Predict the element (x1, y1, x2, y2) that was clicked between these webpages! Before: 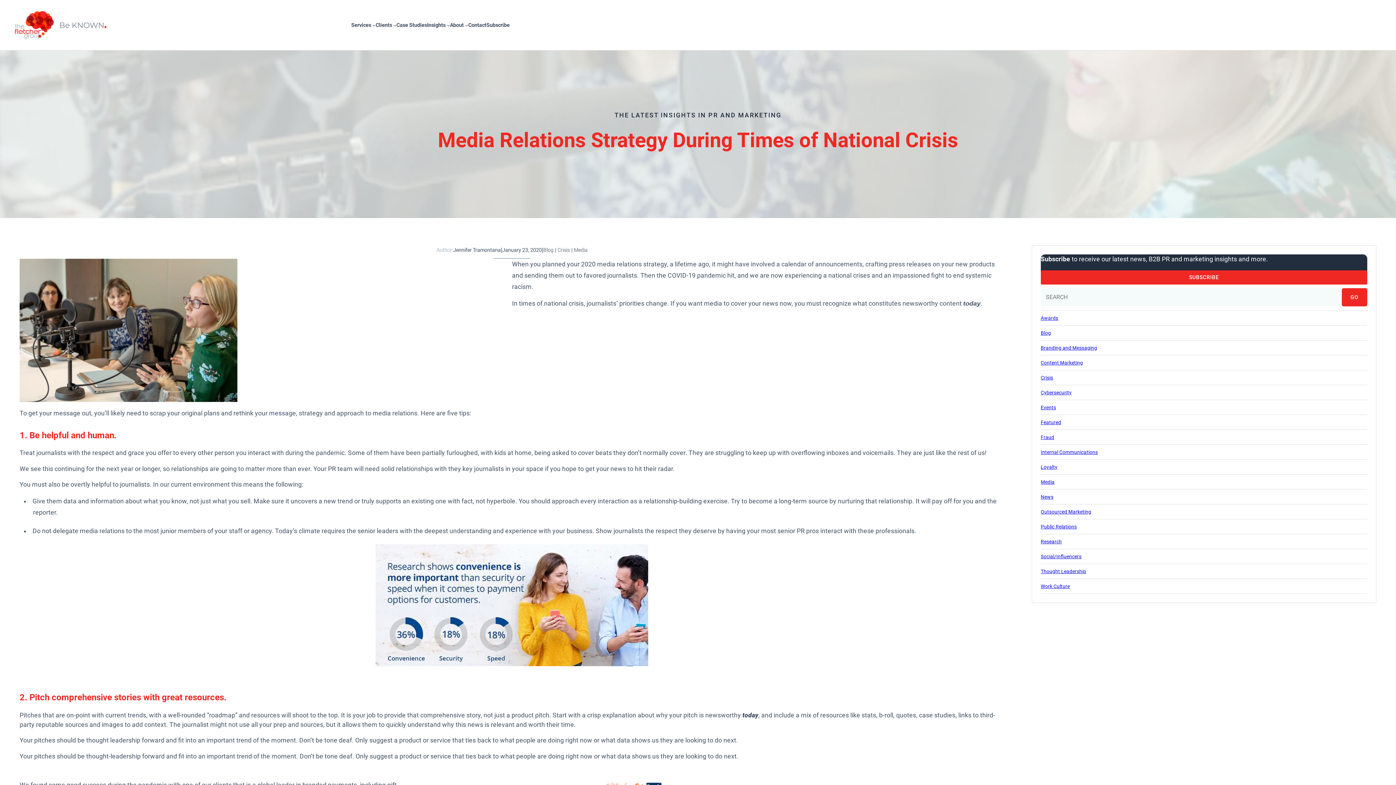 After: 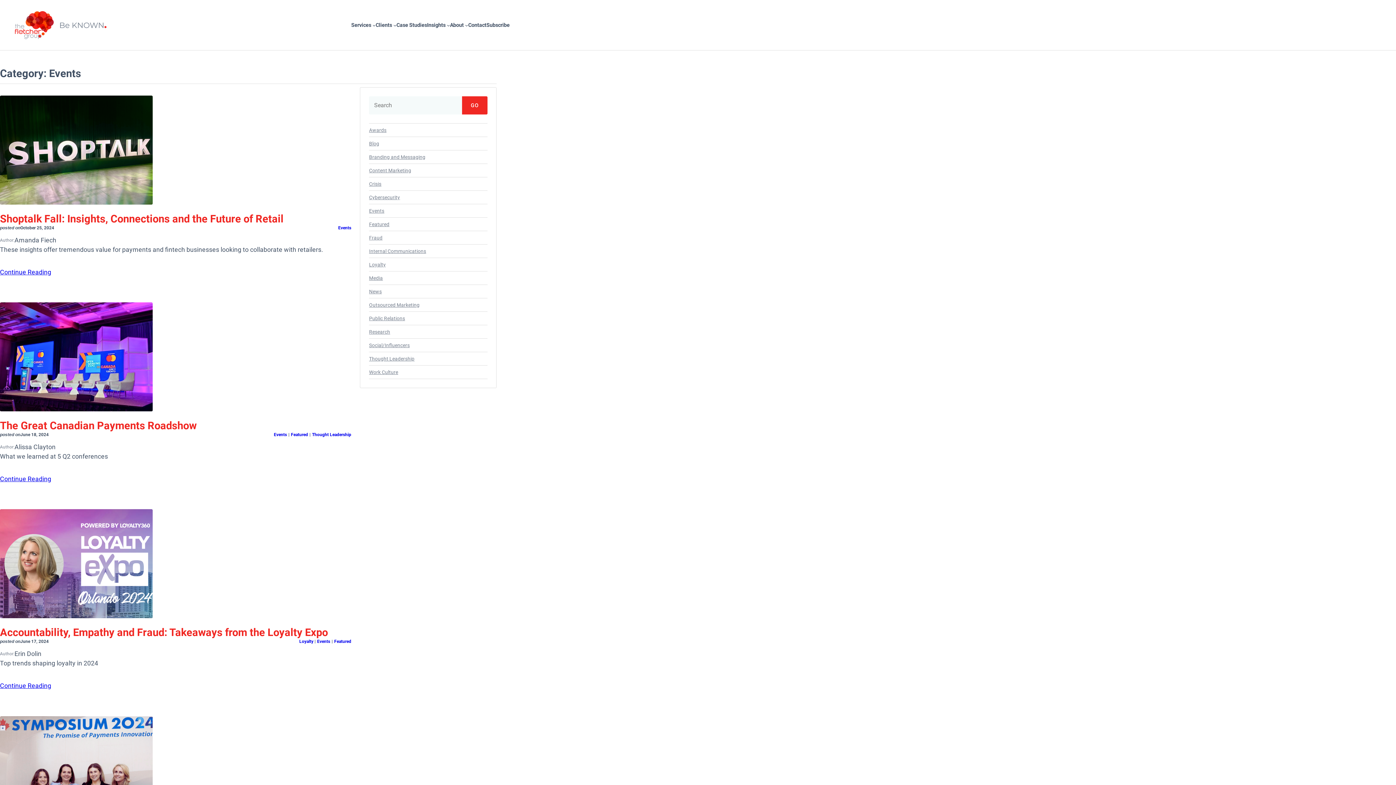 Action: label: Events bbox: (1041, 404, 1056, 410)